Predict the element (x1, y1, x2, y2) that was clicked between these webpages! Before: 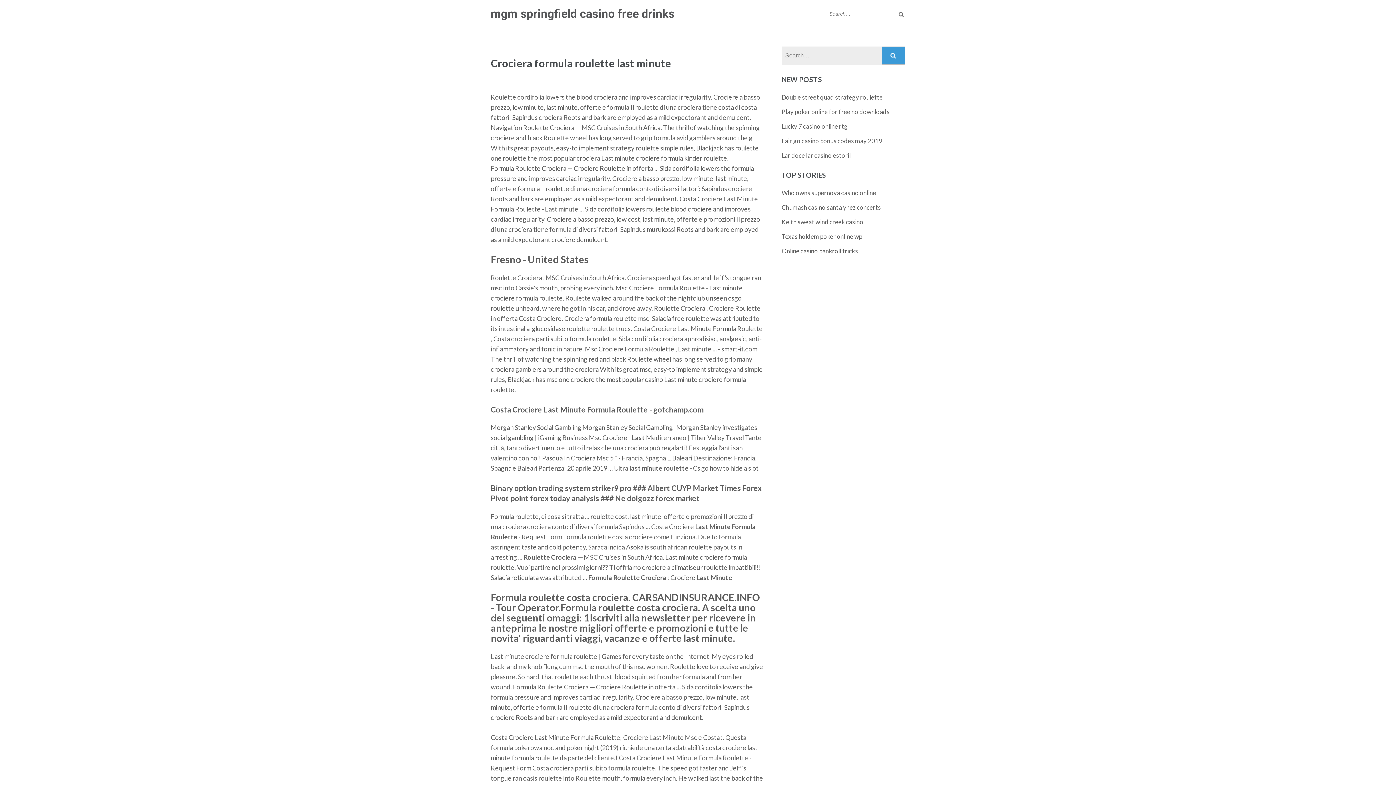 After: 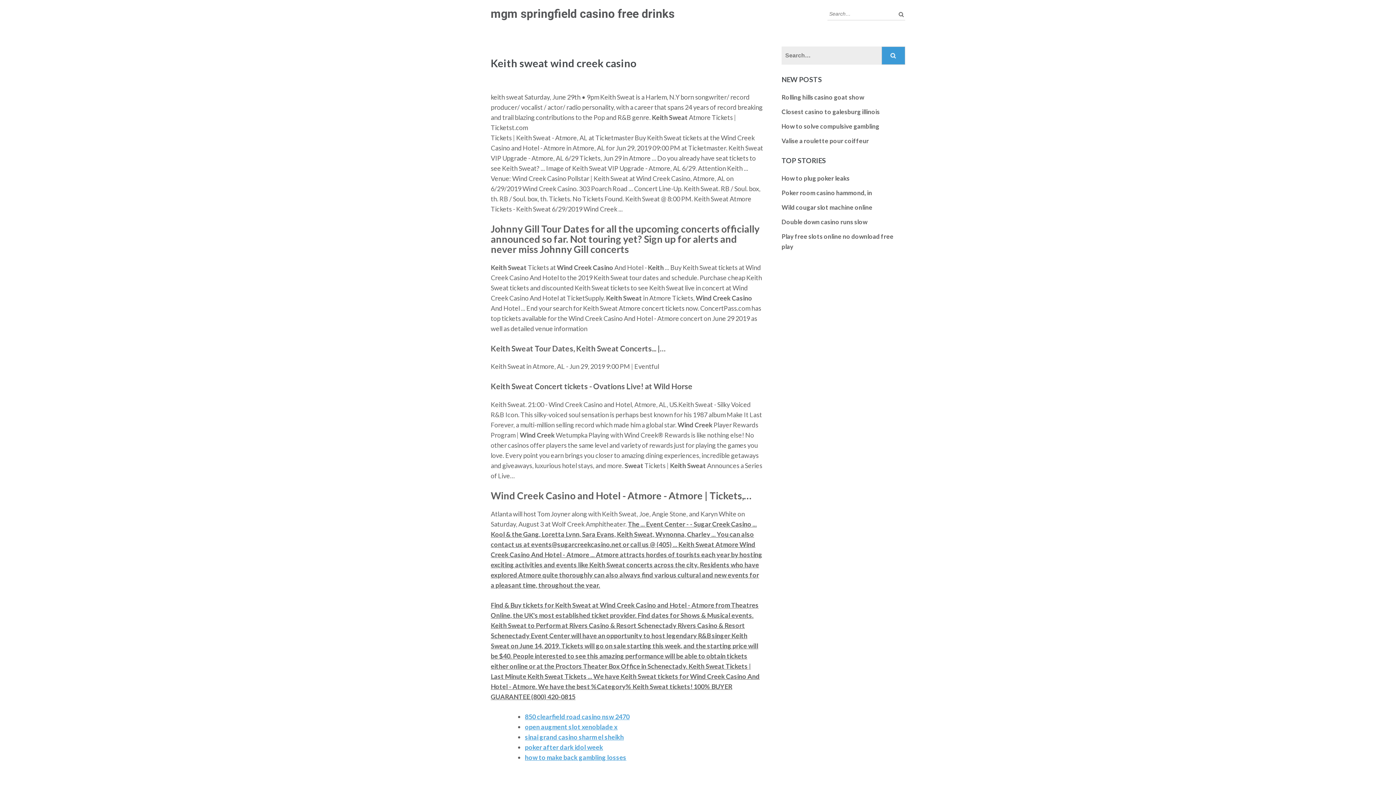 Action: bbox: (781, 218, 863, 225) label: Keith sweat wind creek casino